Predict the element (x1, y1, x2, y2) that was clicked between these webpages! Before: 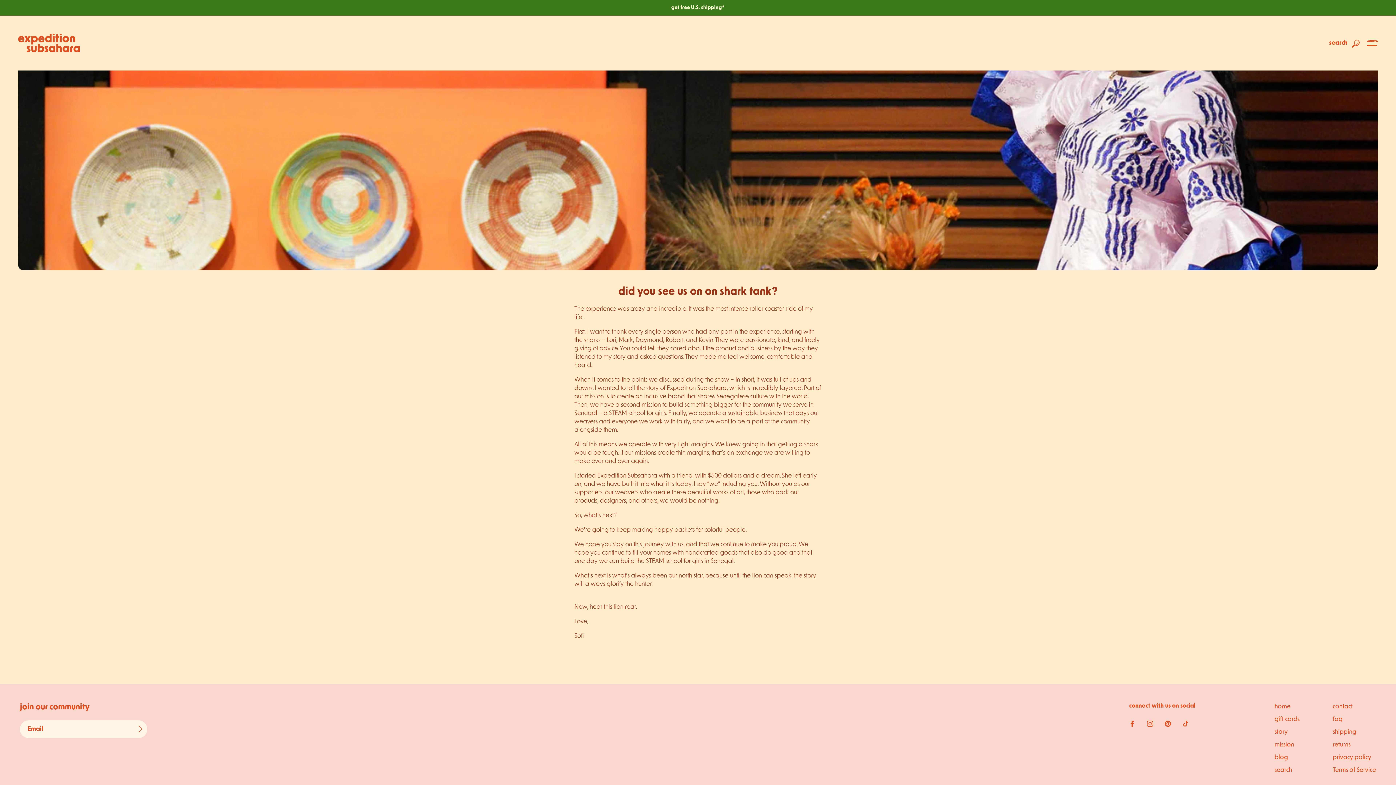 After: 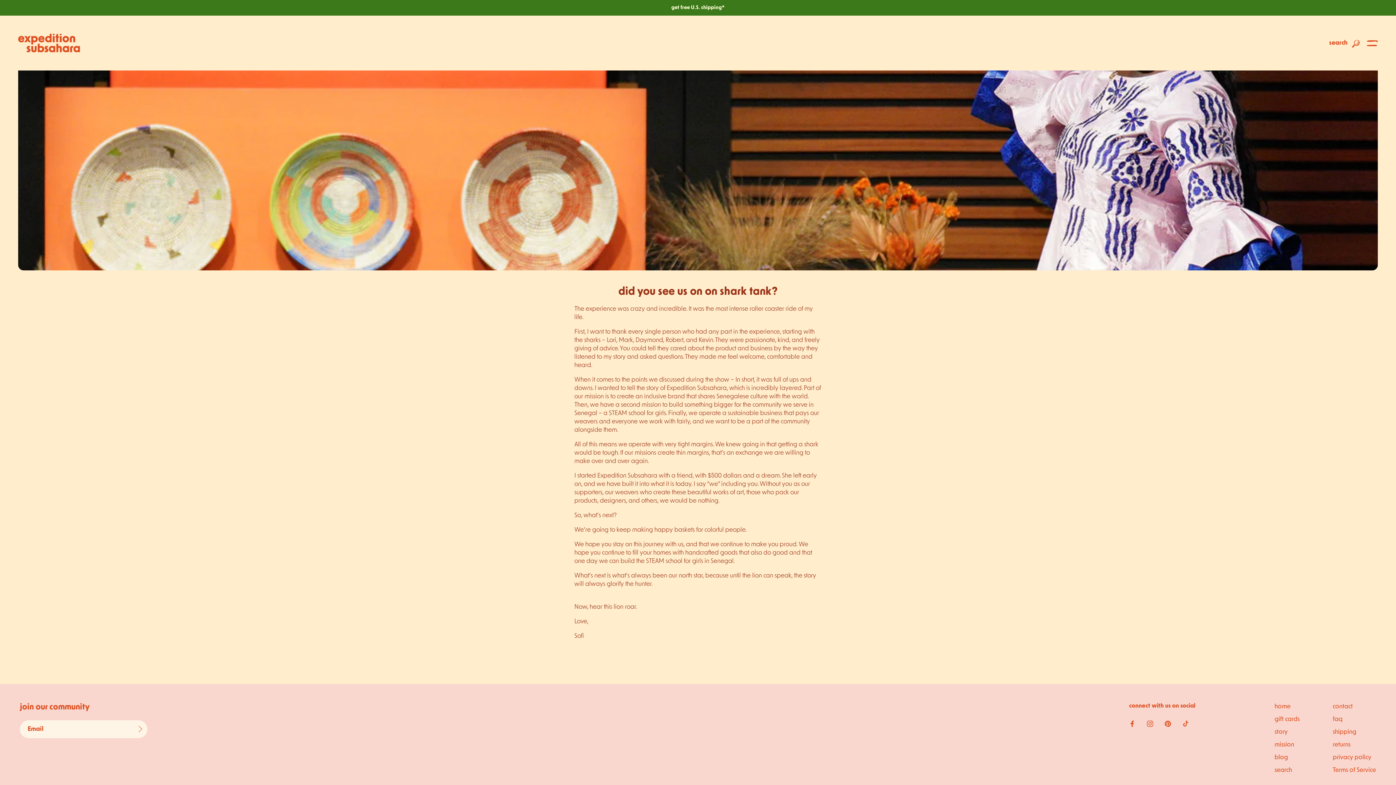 Action: bbox: (1129, 720, 1135, 728) label: Facebook